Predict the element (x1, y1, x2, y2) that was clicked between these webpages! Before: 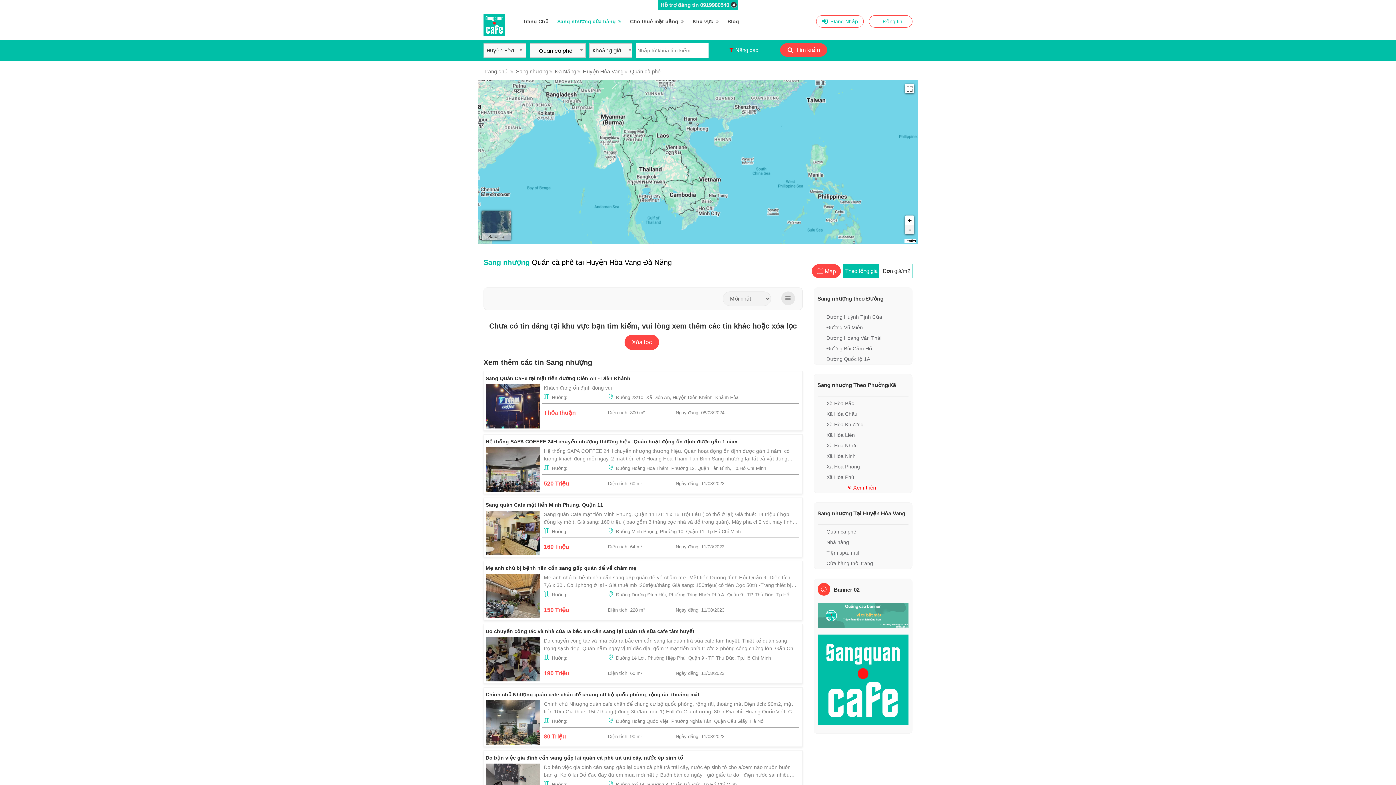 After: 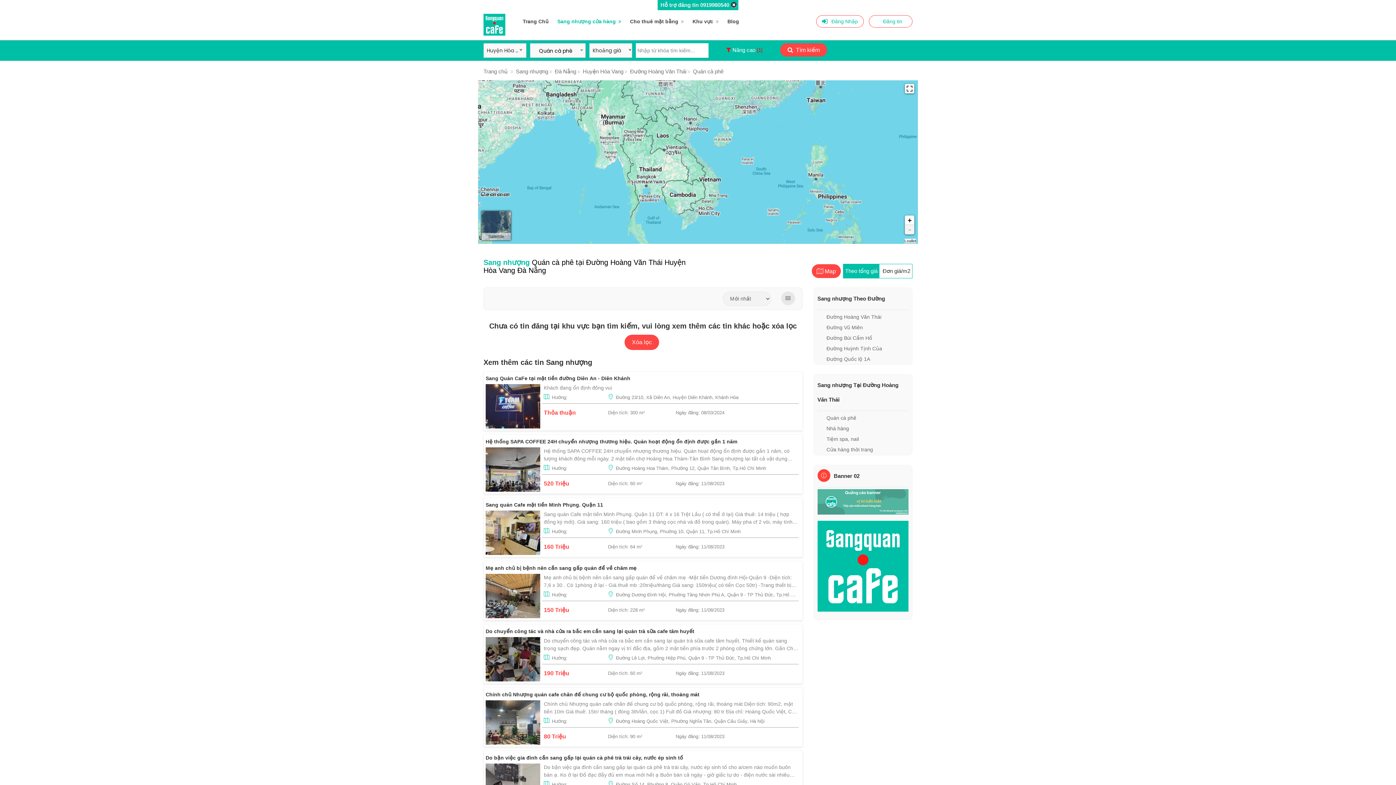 Action: label: Đường Hoàng Văn Thái bbox: (826, 335, 881, 341)